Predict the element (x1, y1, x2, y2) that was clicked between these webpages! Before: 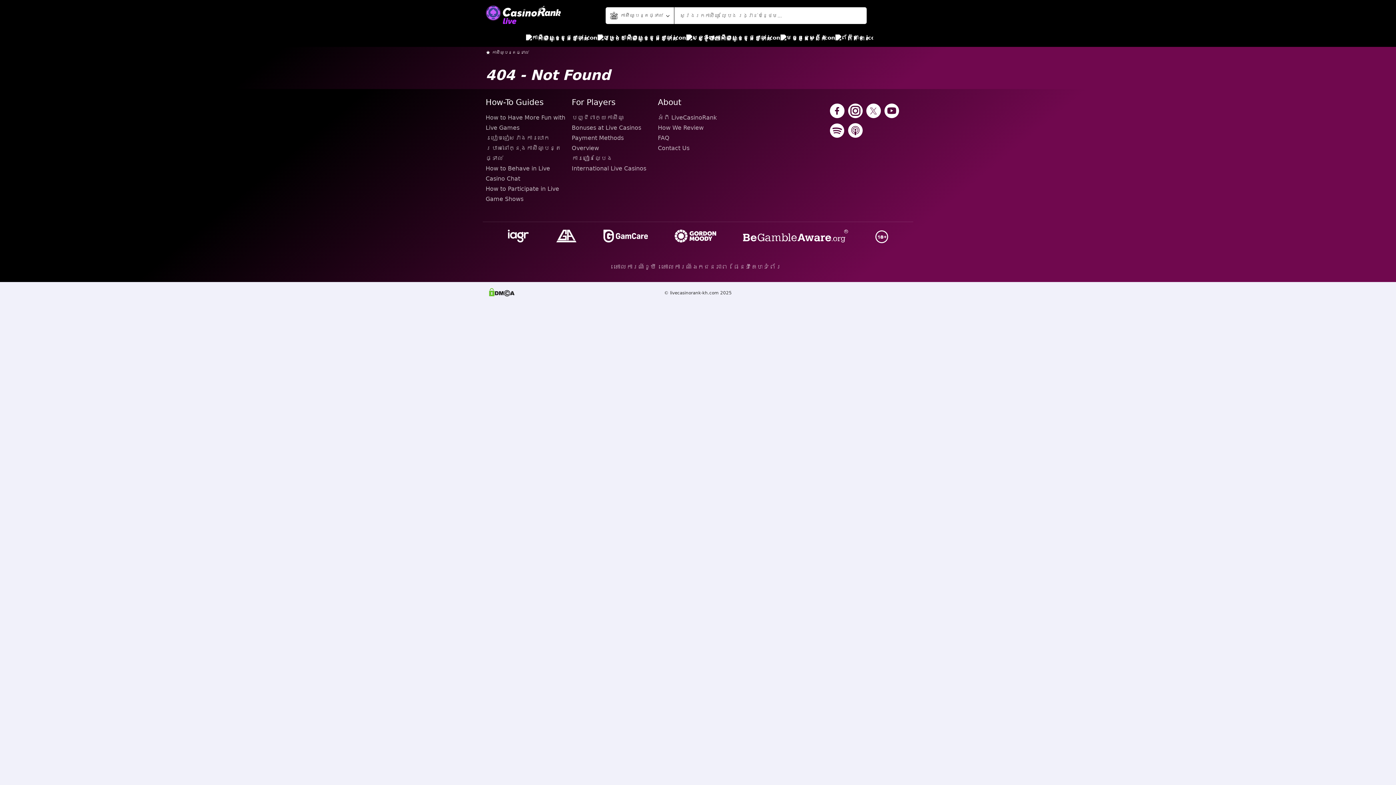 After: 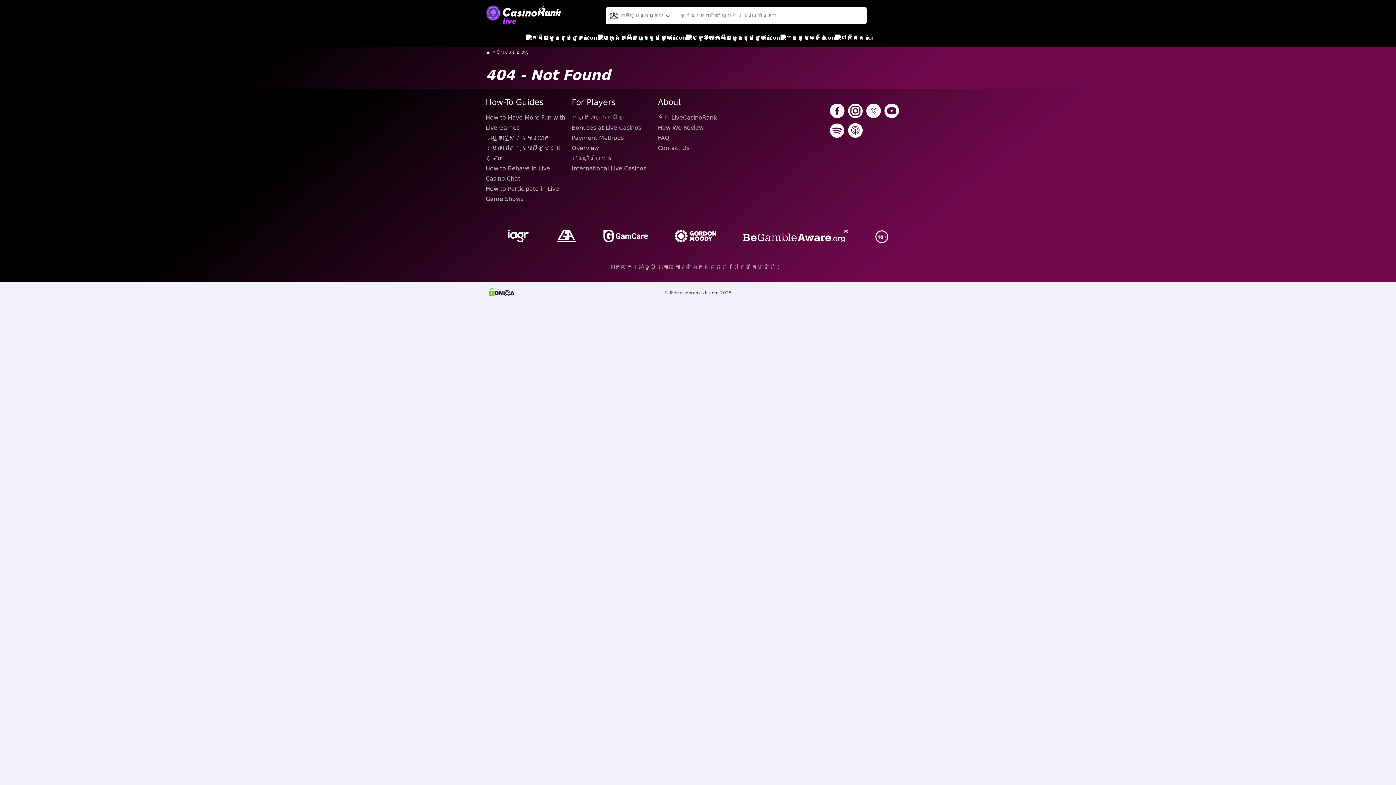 Action: bbox: (673, 228, 718, 245)